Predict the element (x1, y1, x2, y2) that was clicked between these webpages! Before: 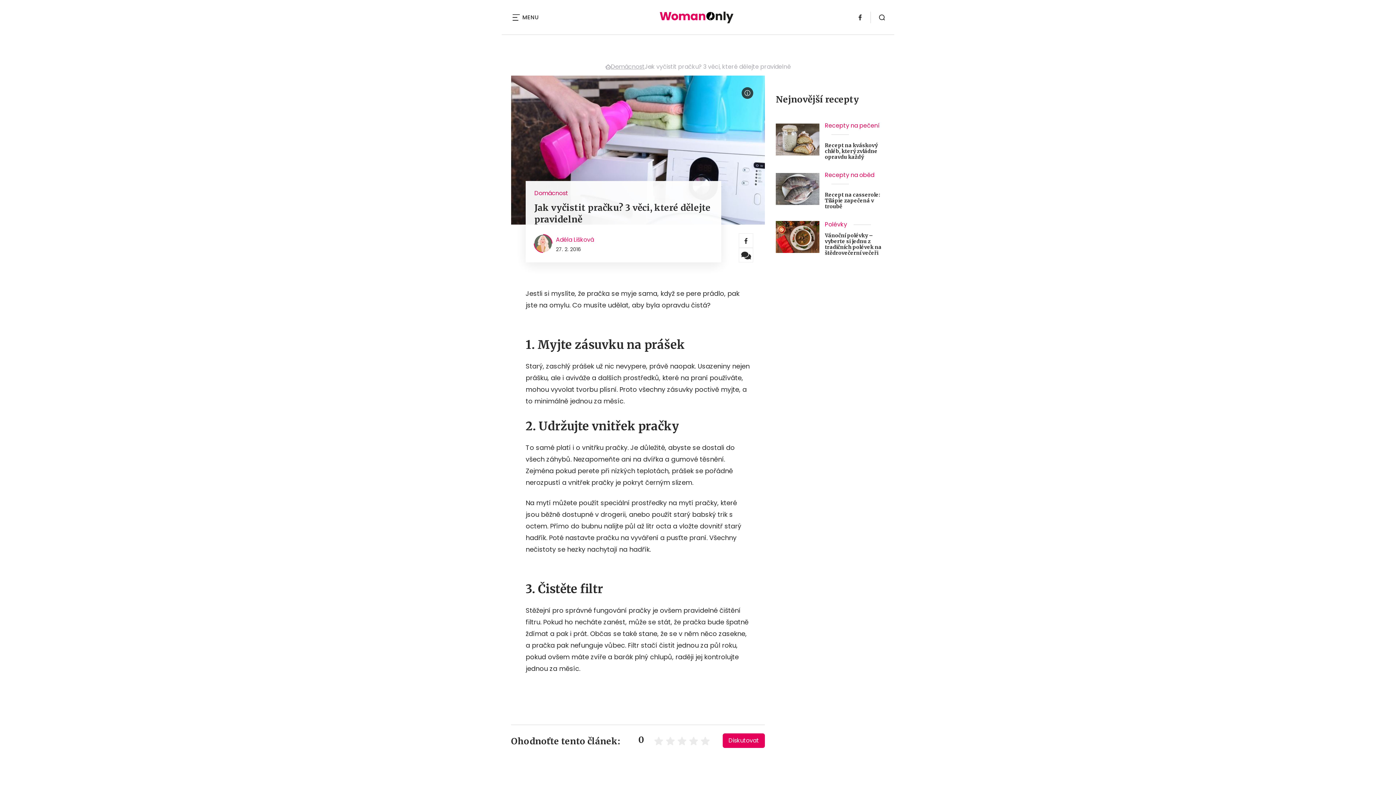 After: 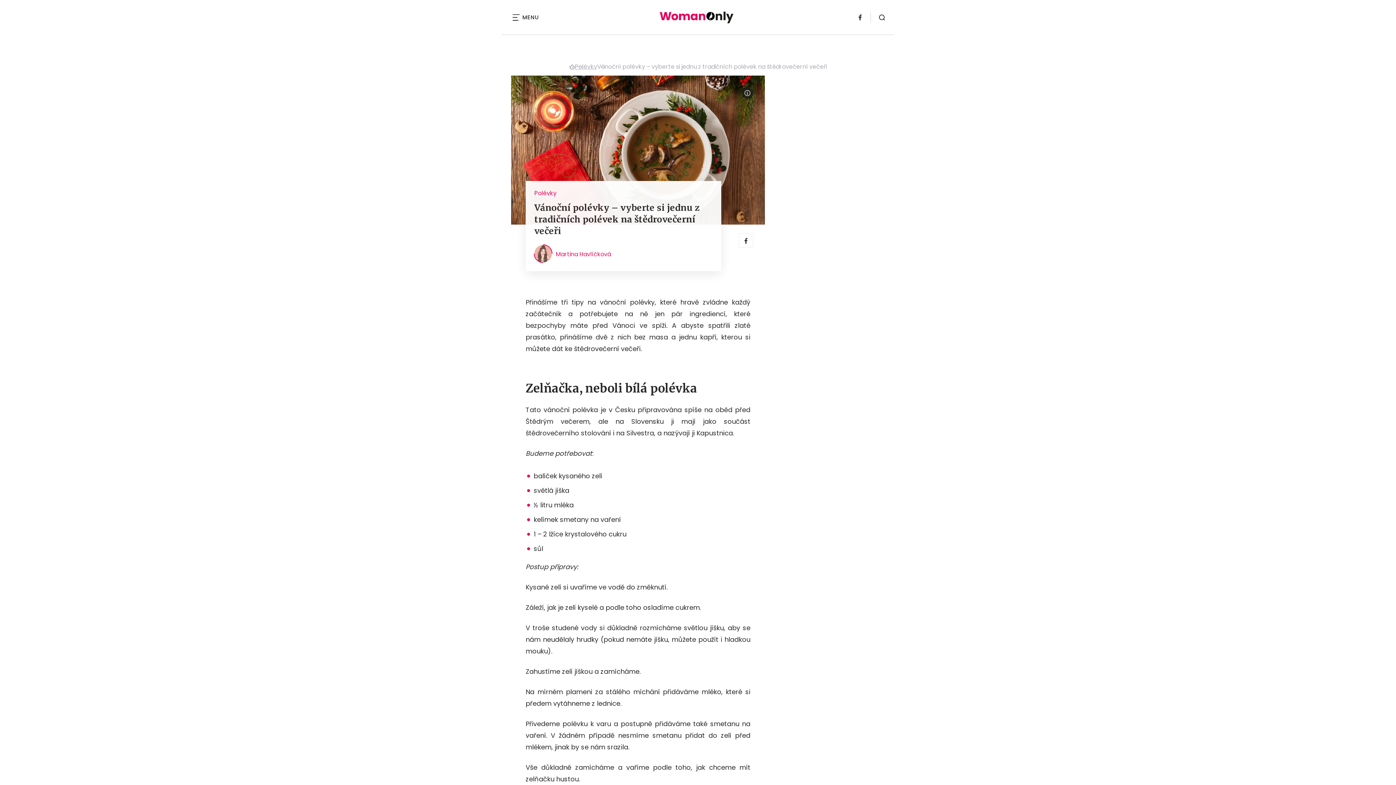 Action: label: Vánoční polévky – vyberte si jednu z tradičních polévek na štědrovečerní večeři bbox: (825, 232, 885, 256)